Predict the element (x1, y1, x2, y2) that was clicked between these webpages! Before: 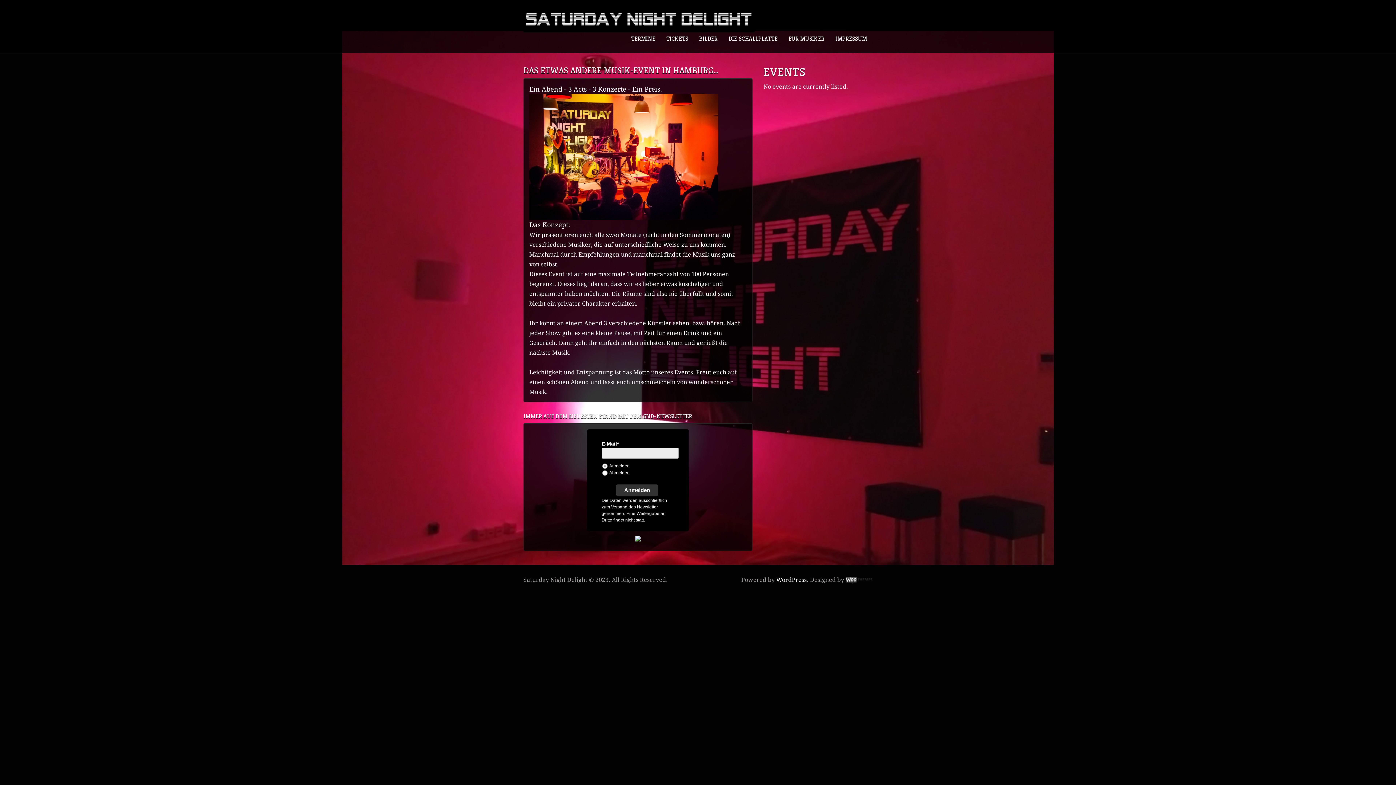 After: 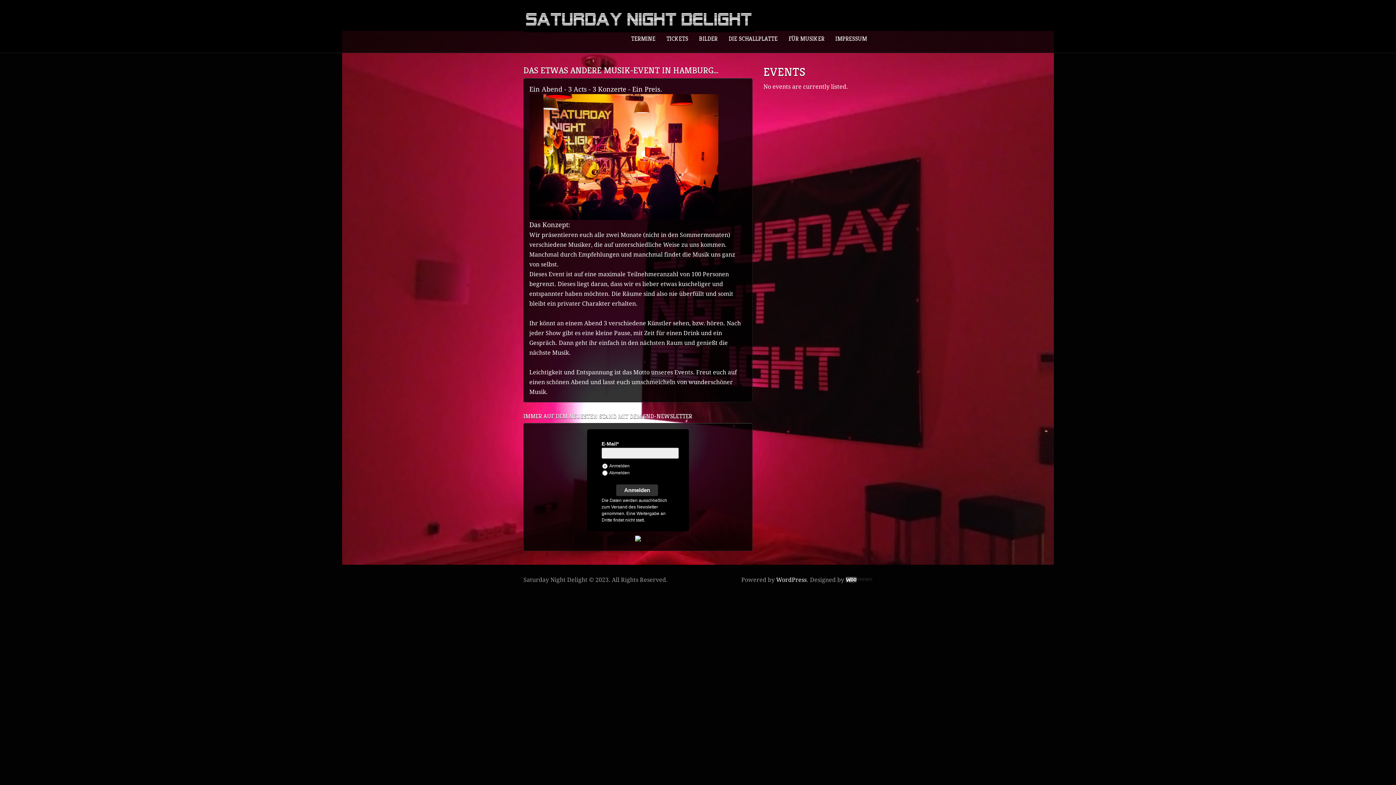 Action: bbox: (625, 32, 661, 45) label: TERMINE